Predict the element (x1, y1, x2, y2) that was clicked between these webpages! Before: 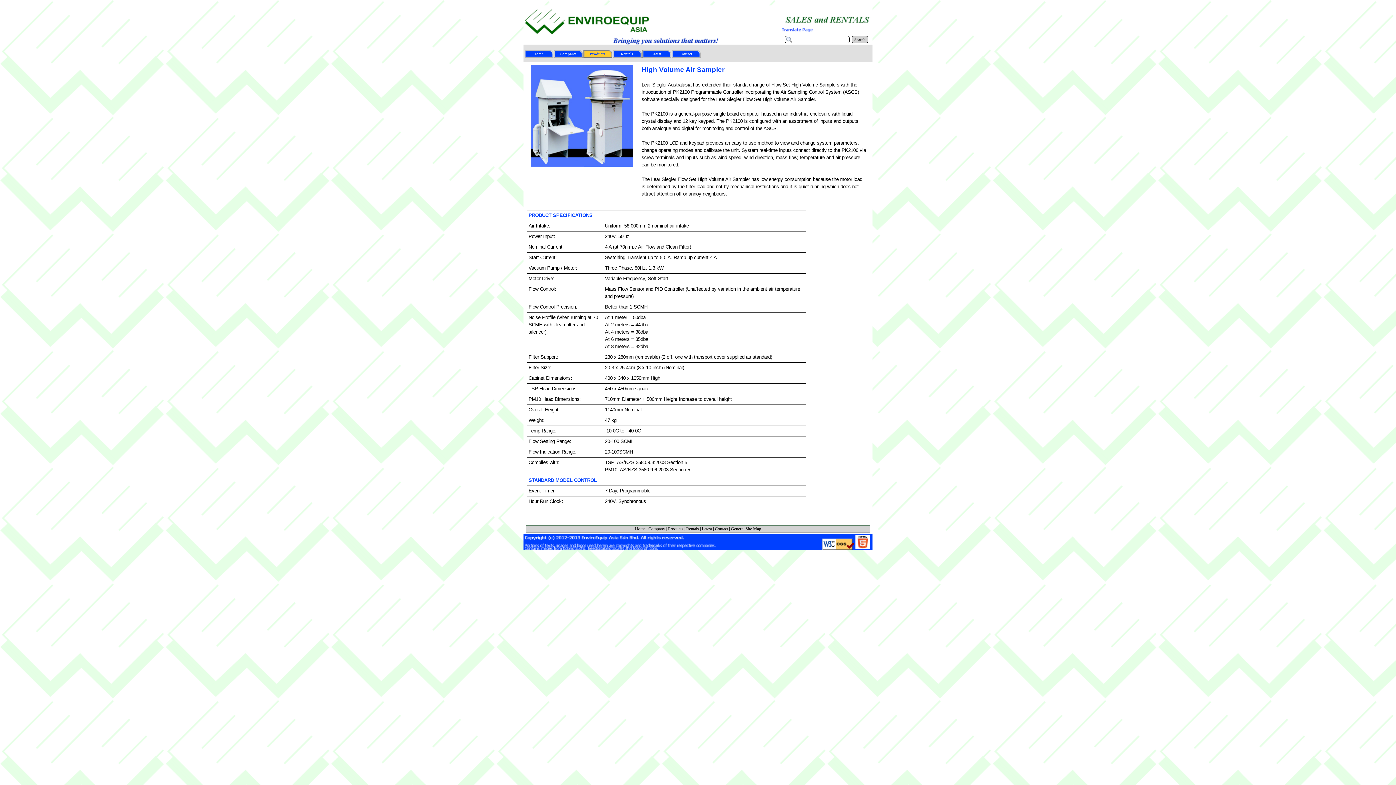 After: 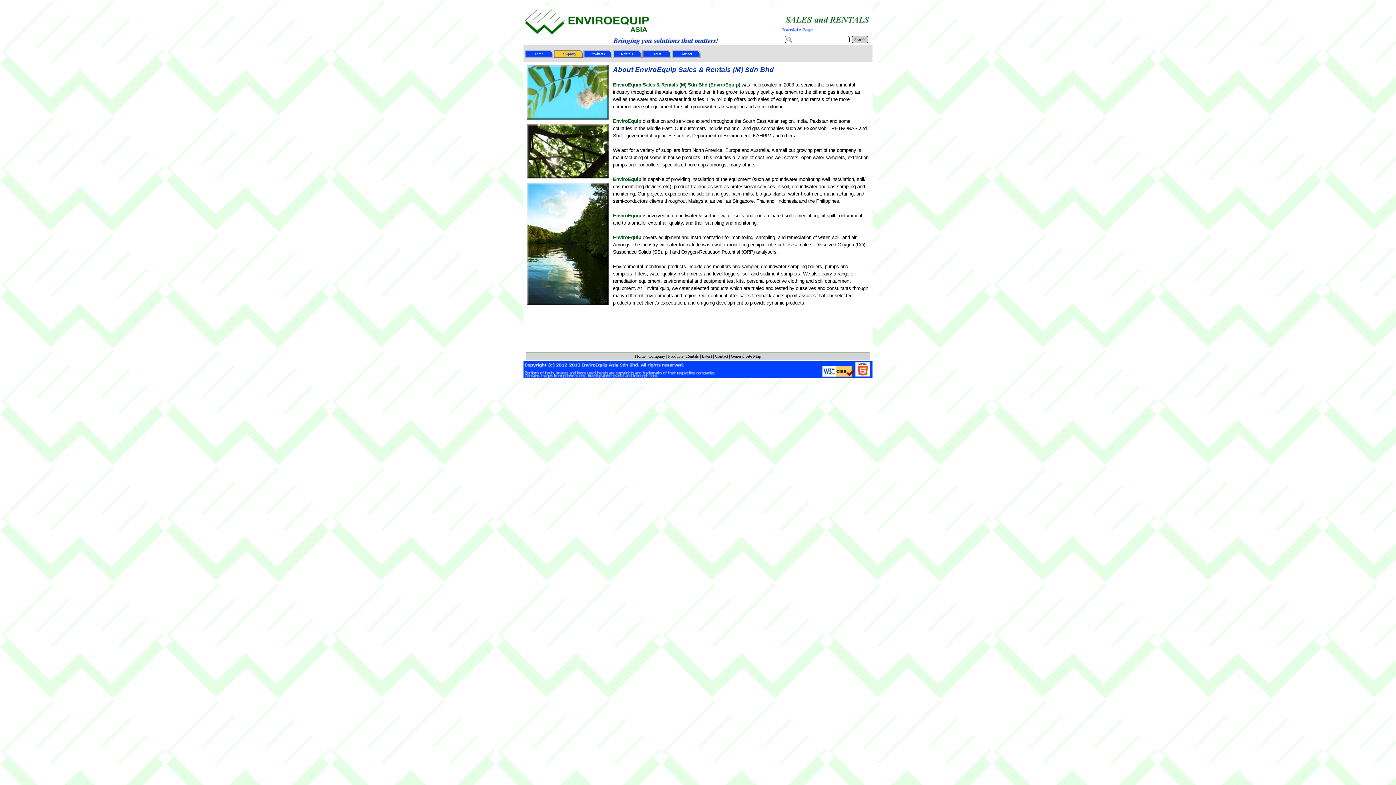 Action: bbox: (554, 50, 583, 57) label: Company